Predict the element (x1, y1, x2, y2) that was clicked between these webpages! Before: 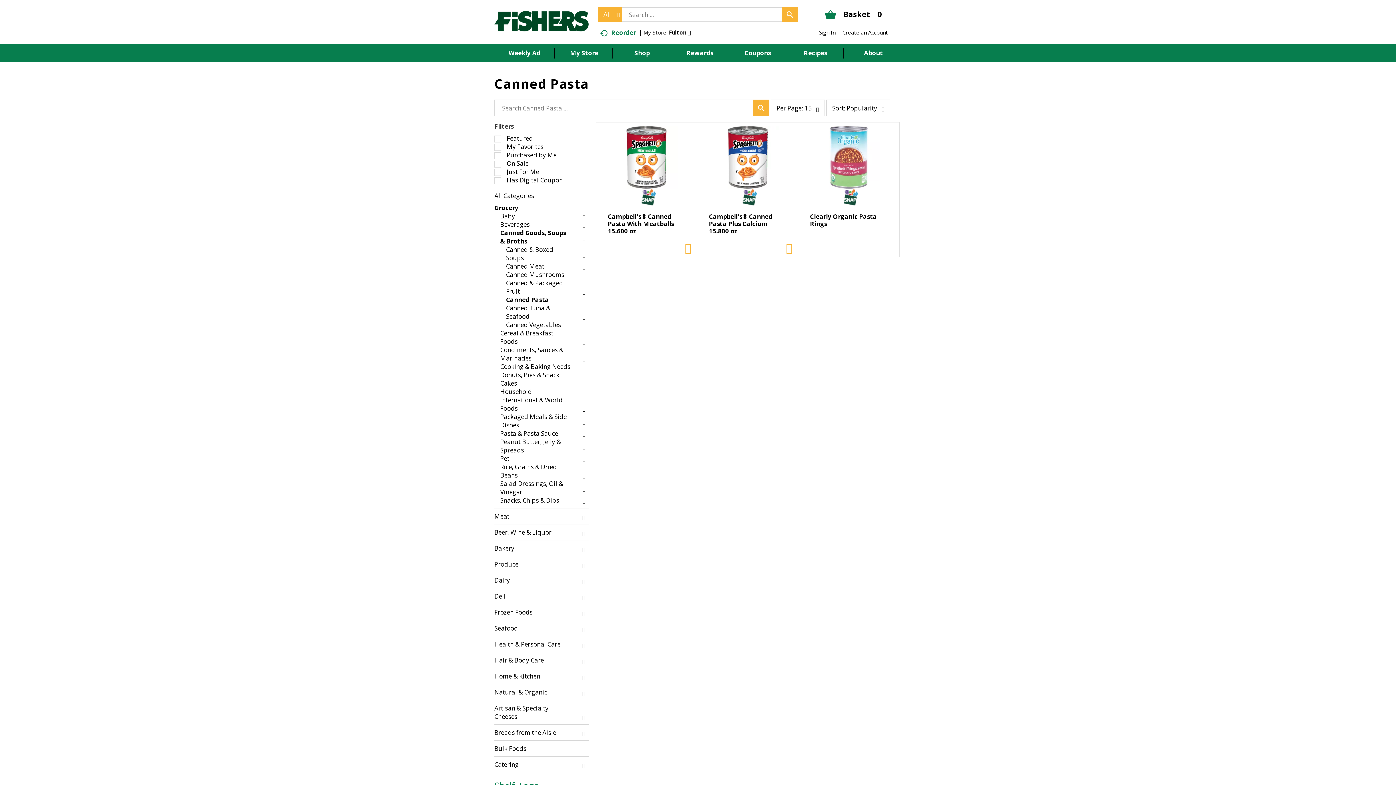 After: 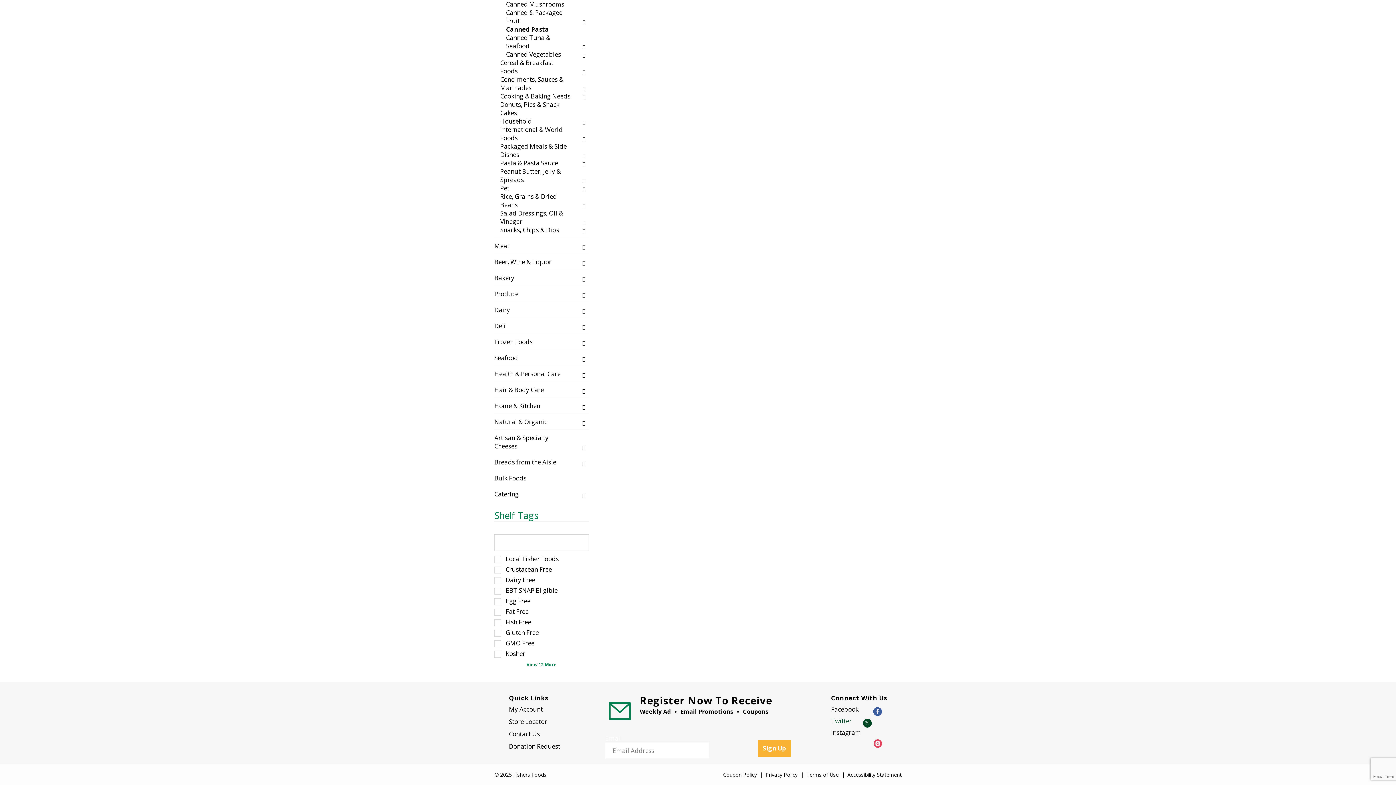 Action: bbox: (831, 724, 882, 733) label: Twitter